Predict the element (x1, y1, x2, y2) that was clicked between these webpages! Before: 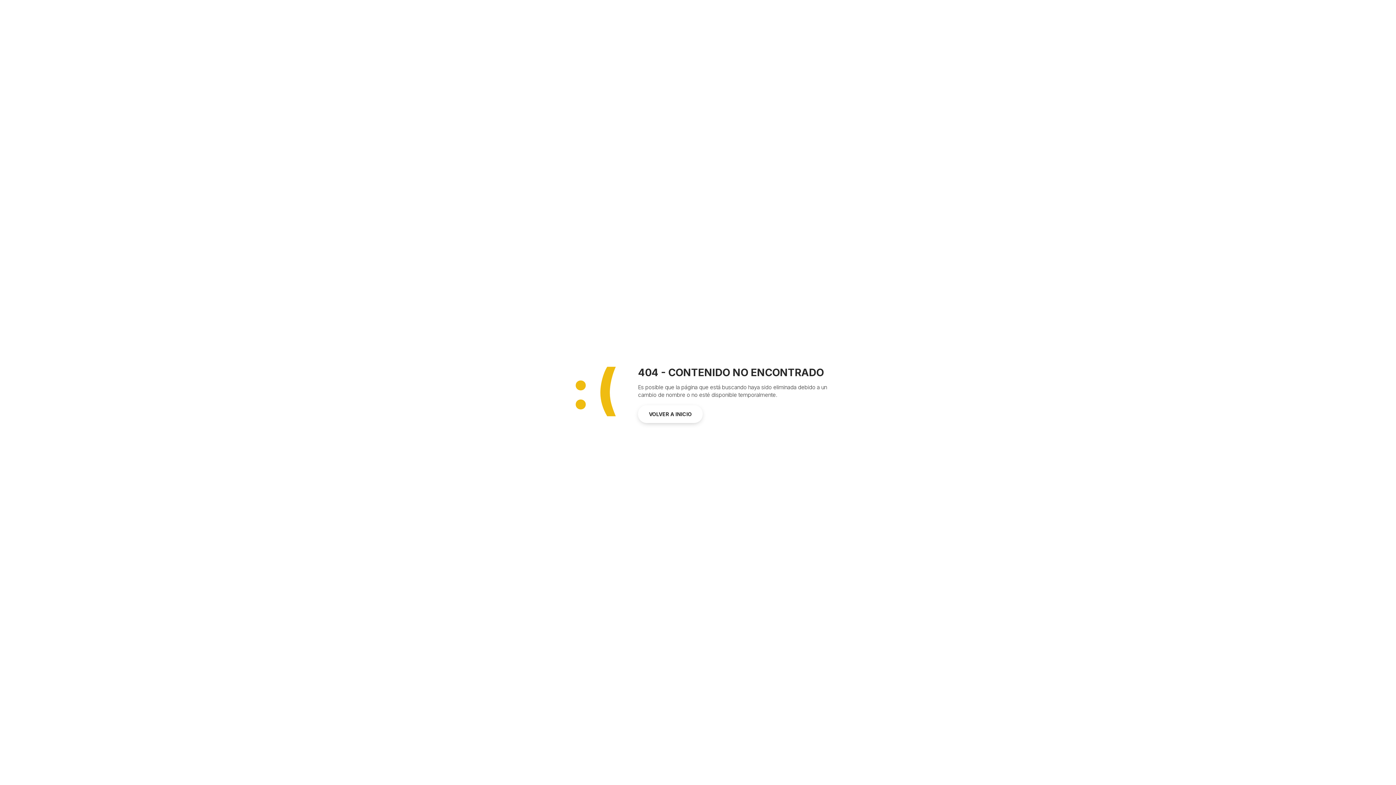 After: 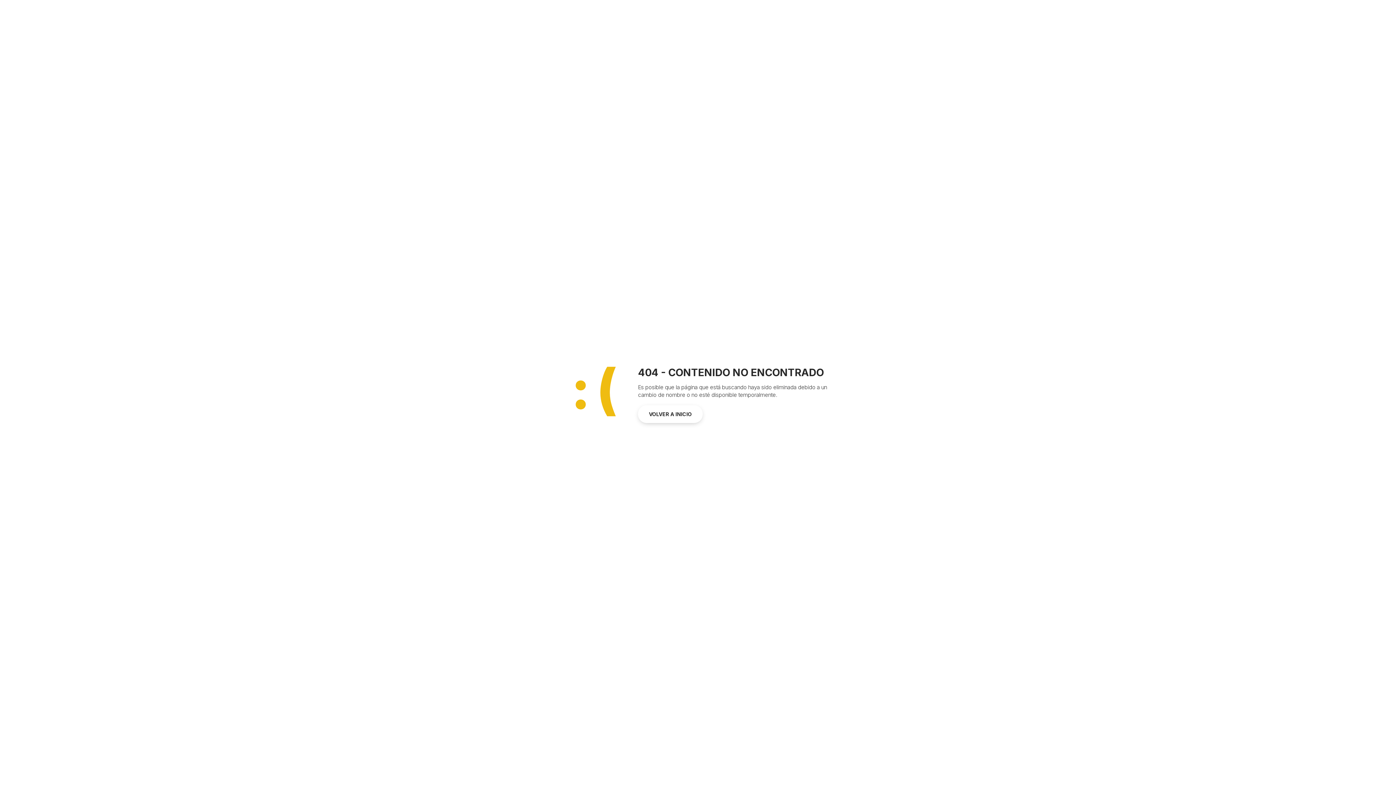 Action: label: VOLVER A INICIO bbox: (638, 405, 702, 423)